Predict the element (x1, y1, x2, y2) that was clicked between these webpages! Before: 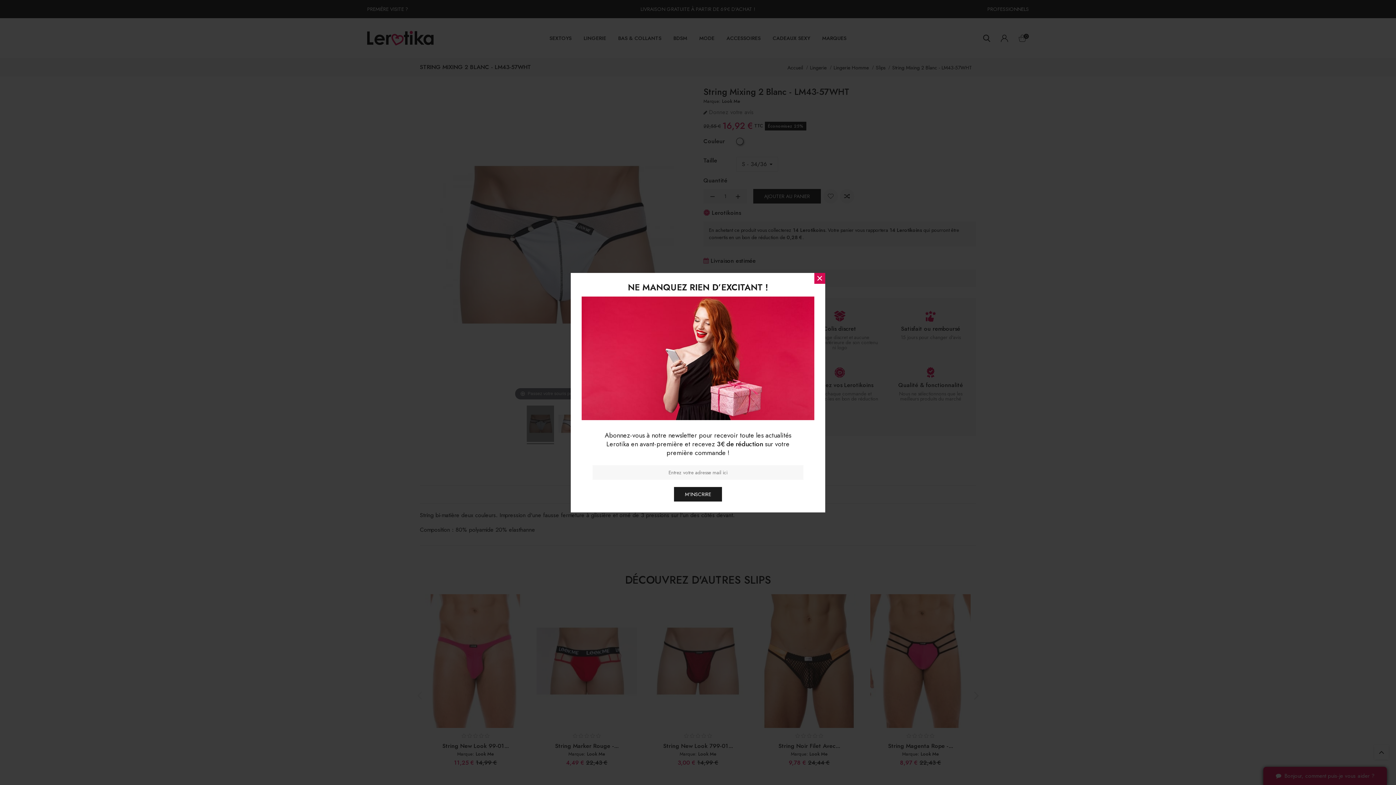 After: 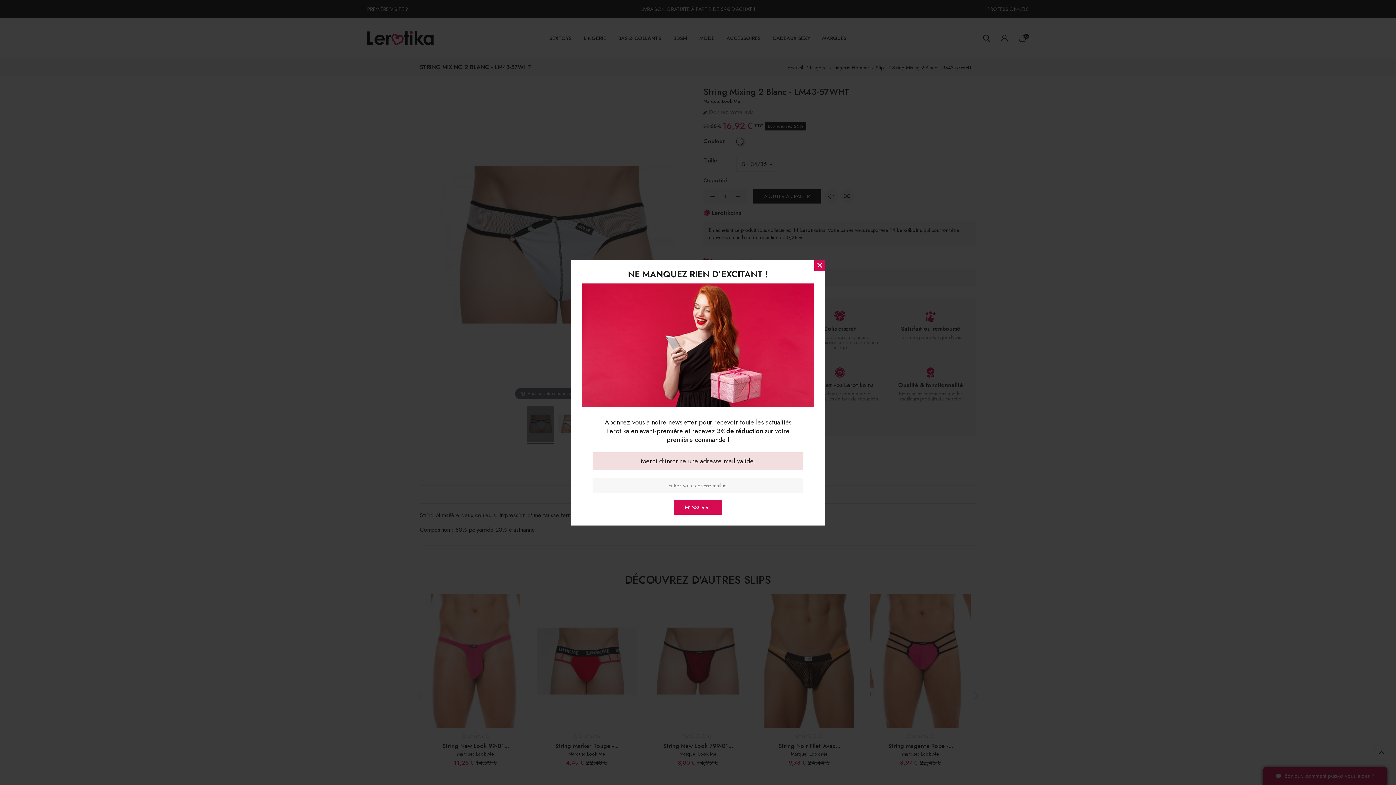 Action: bbox: (674, 487, 722, 501) label: M'INSCRIRE